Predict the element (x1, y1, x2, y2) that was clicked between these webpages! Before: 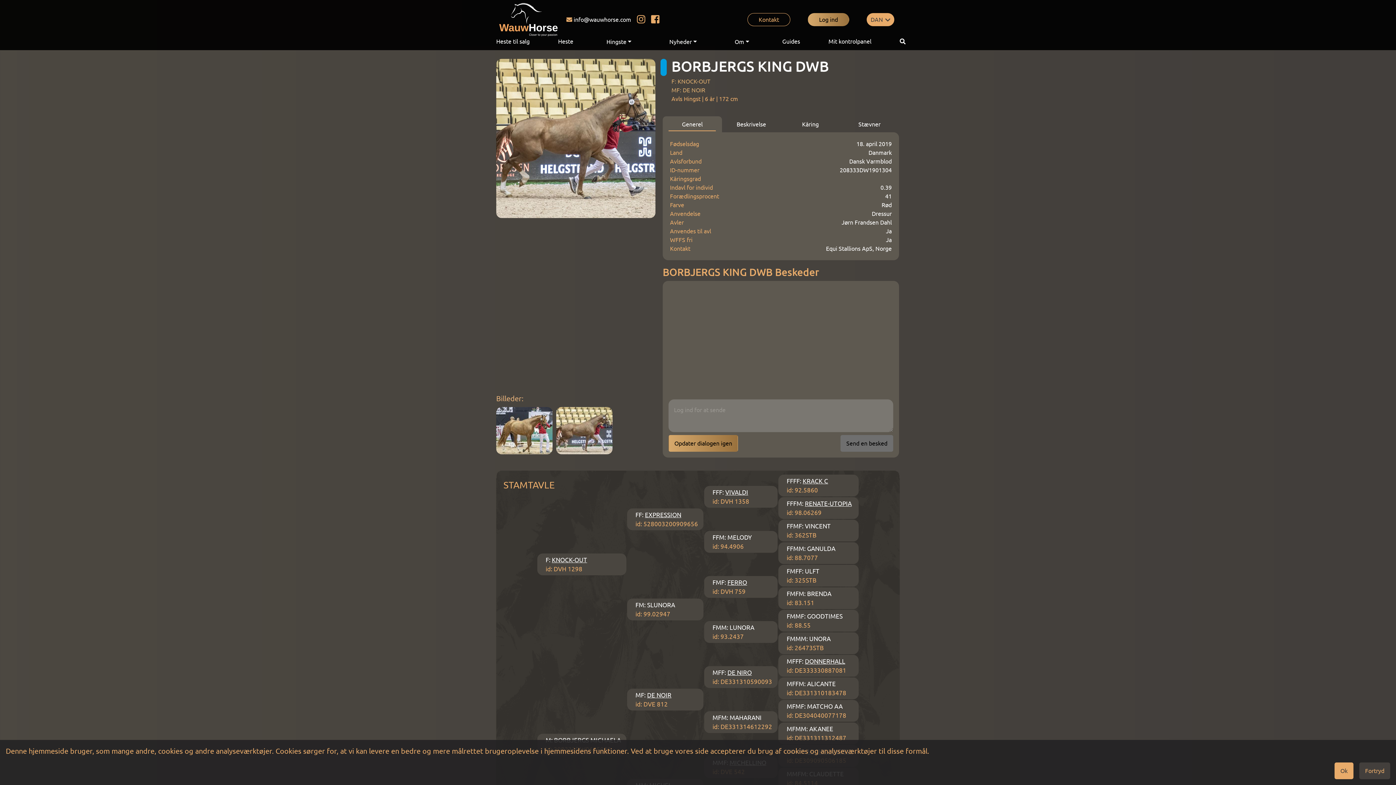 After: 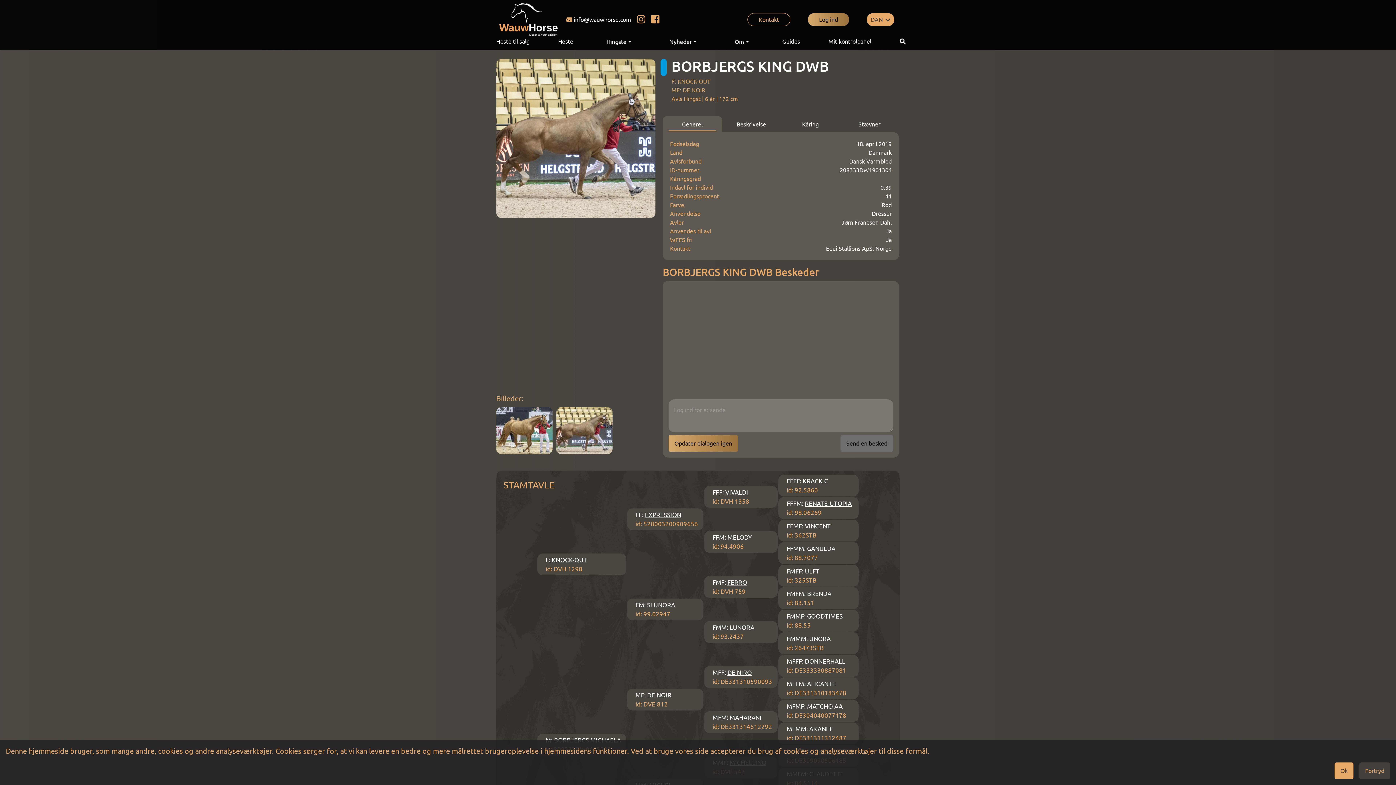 Action: bbox: (662, 116, 722, 132) label: Generel